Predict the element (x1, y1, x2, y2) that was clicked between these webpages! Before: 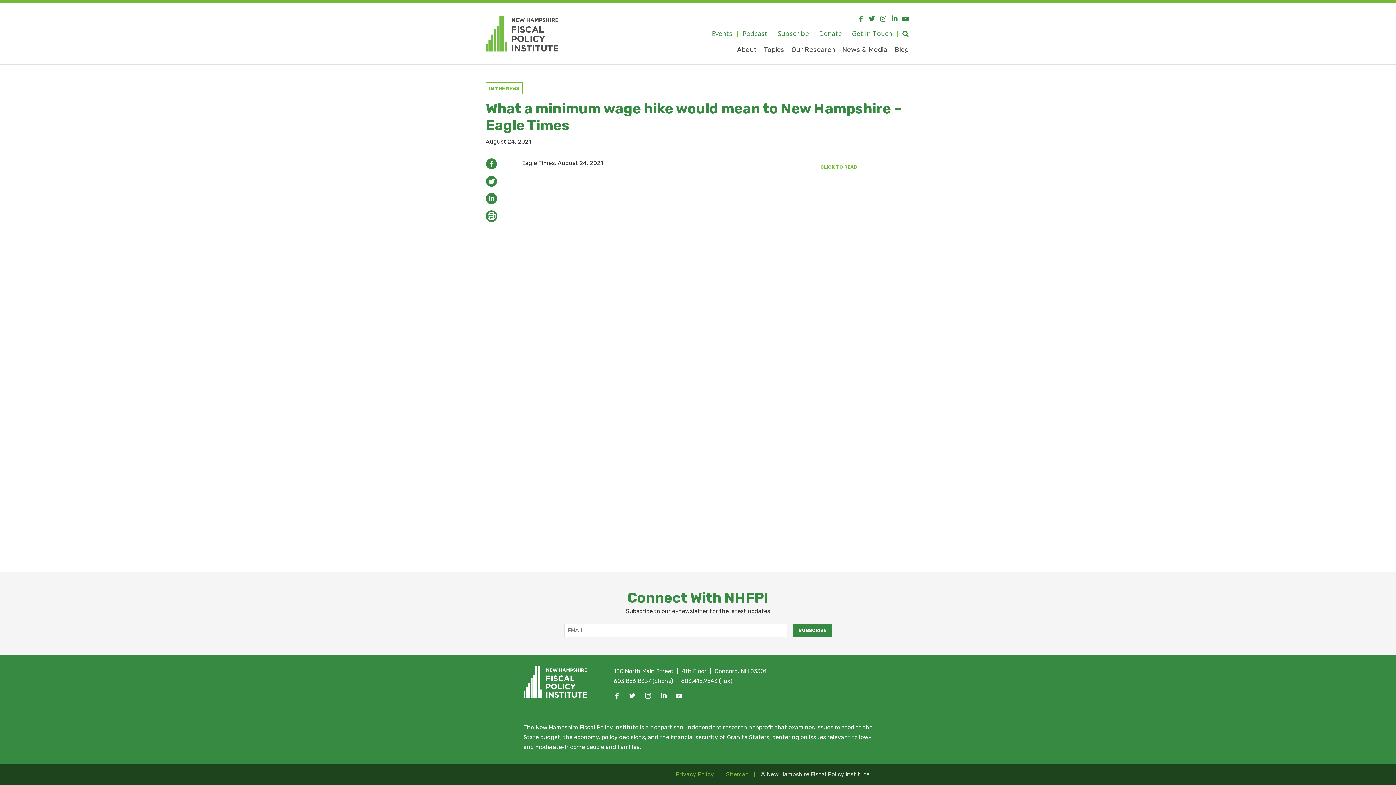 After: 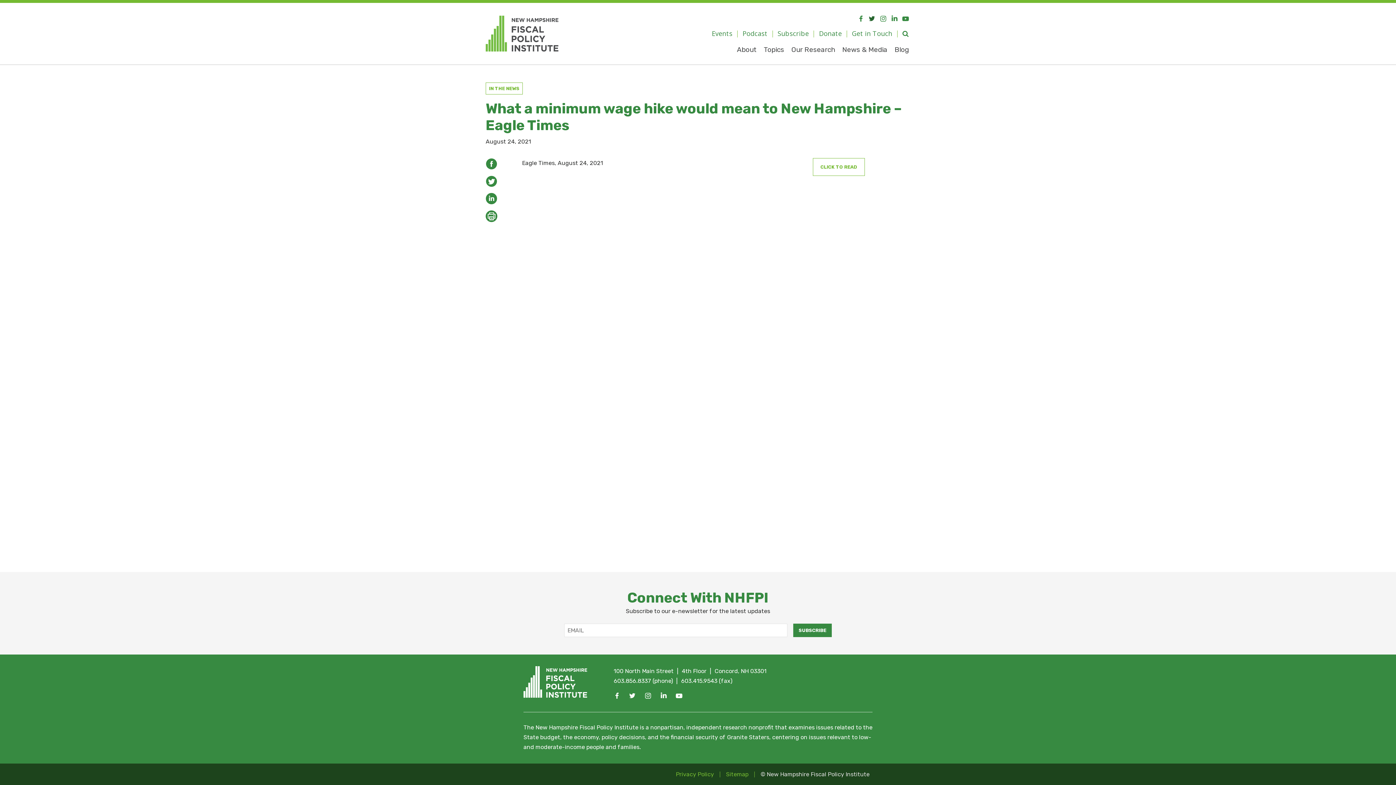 Action: bbox: (867, 11, 877, 26)